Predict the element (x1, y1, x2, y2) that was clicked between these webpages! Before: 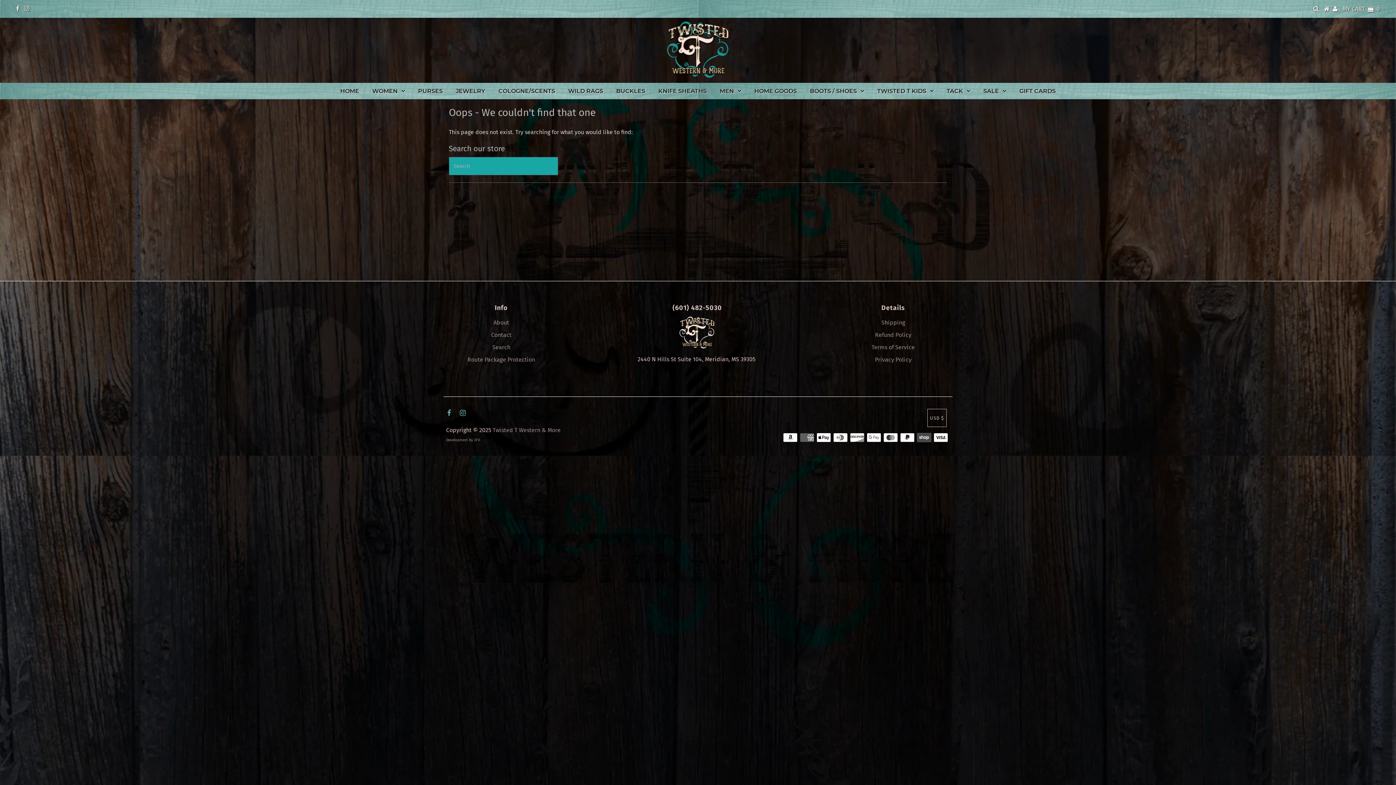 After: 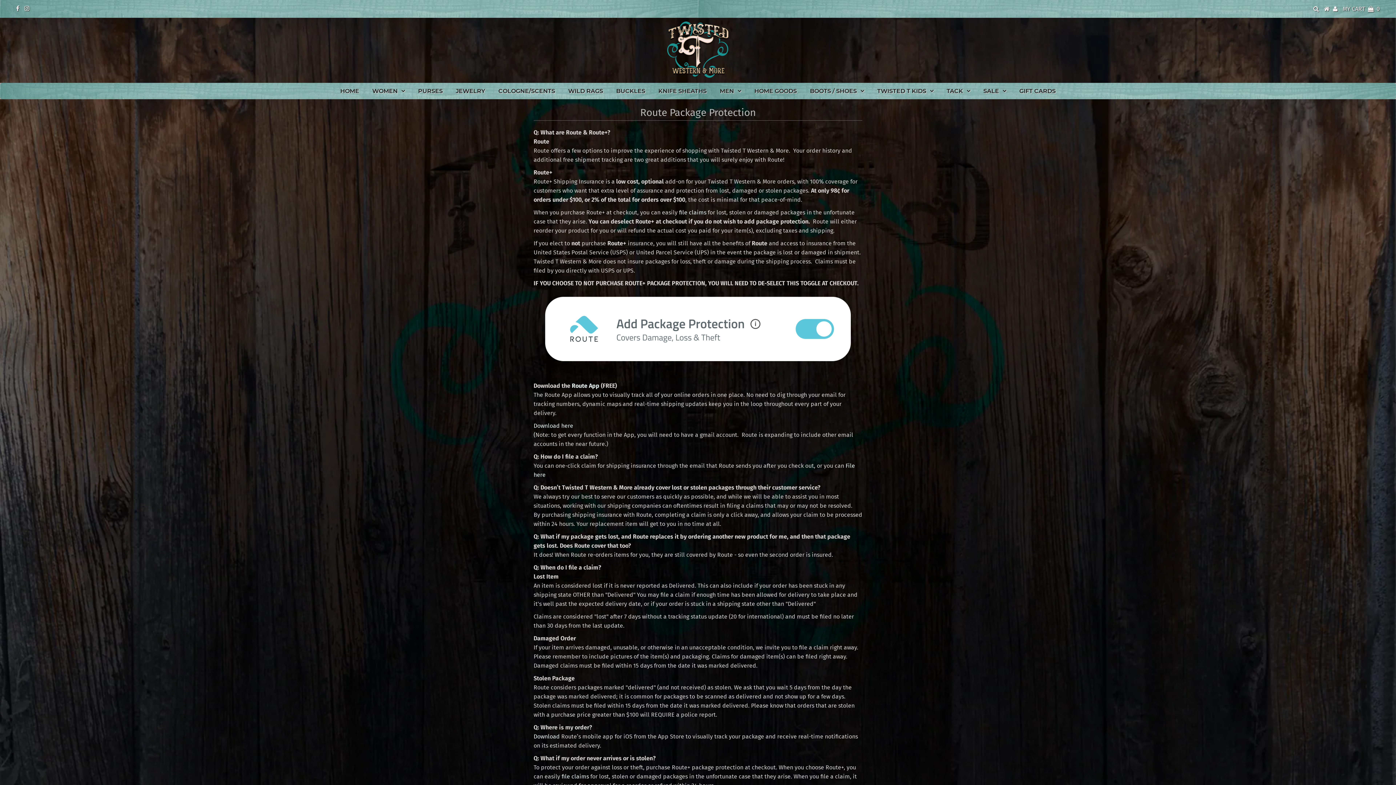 Action: bbox: (467, 356, 535, 363) label: Route Package Protection